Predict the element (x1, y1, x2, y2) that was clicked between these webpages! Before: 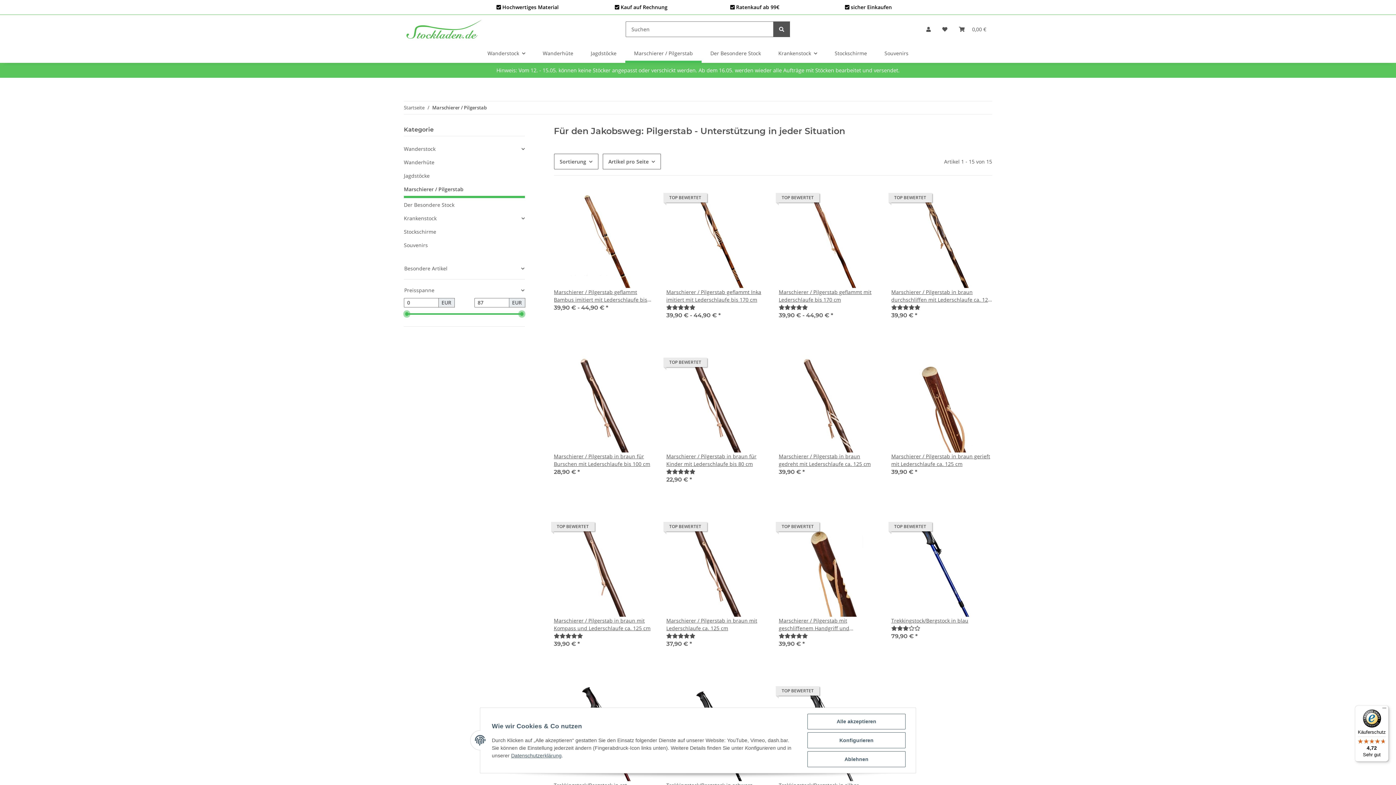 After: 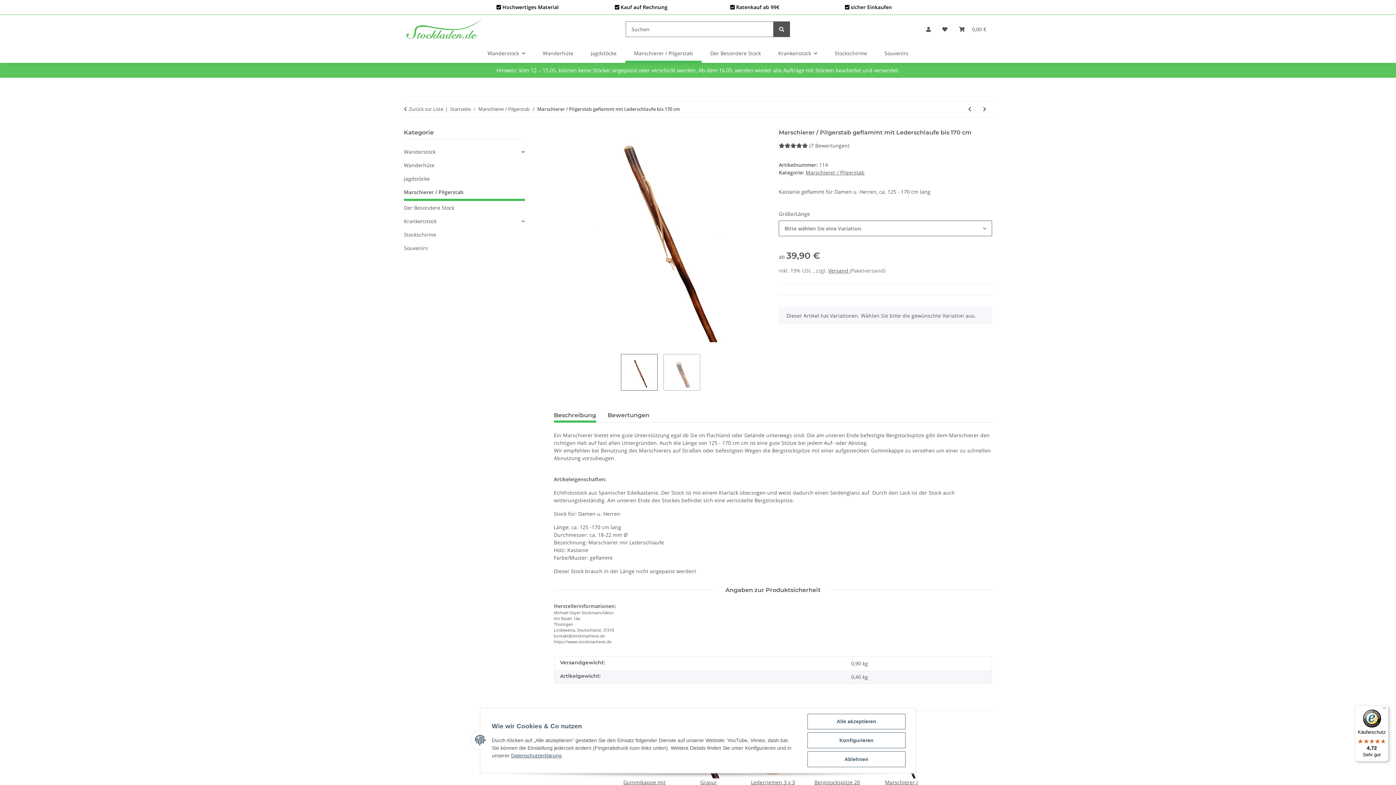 Action: bbox: (779, 288, 879, 303) label: Marschierer / Pilgerstab geflammt mit Lederschlaufe bis 170 cm